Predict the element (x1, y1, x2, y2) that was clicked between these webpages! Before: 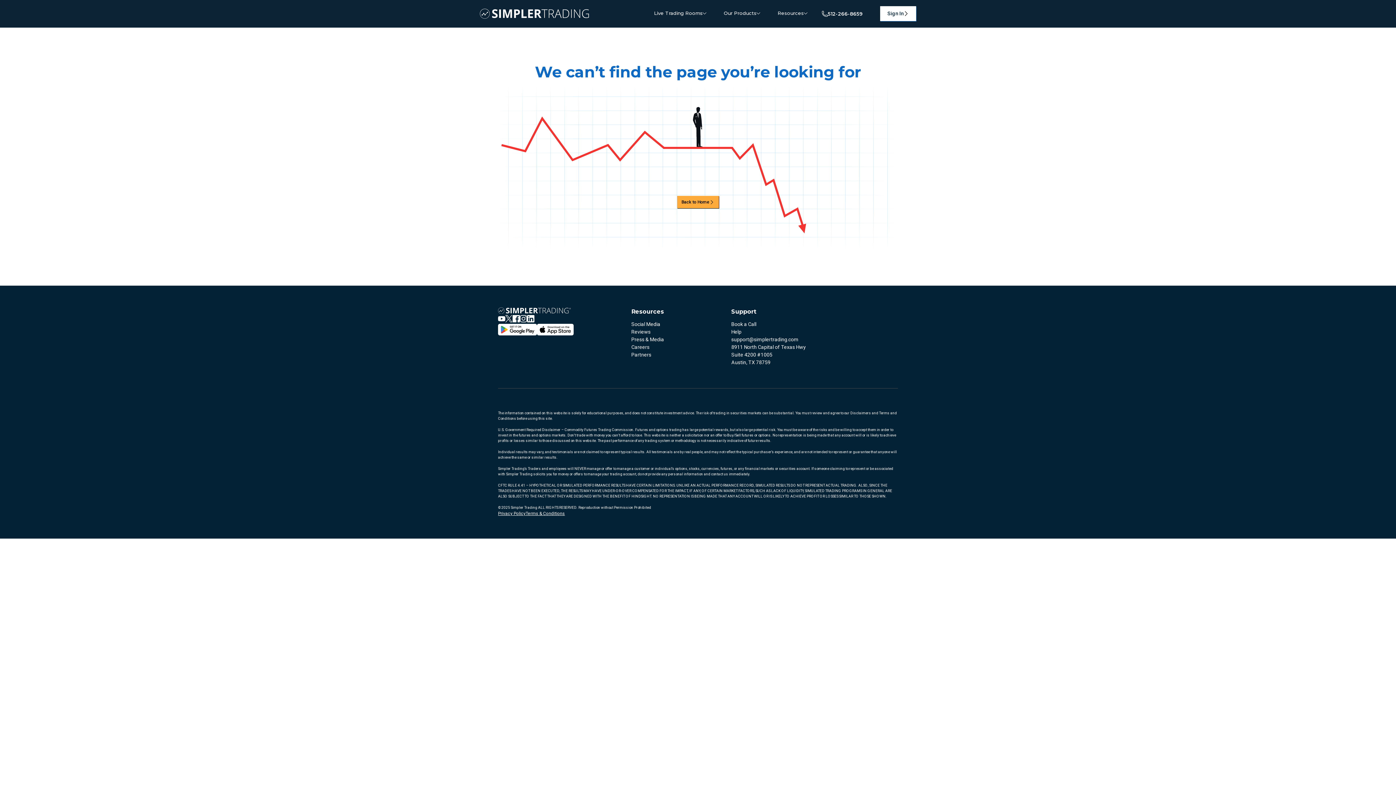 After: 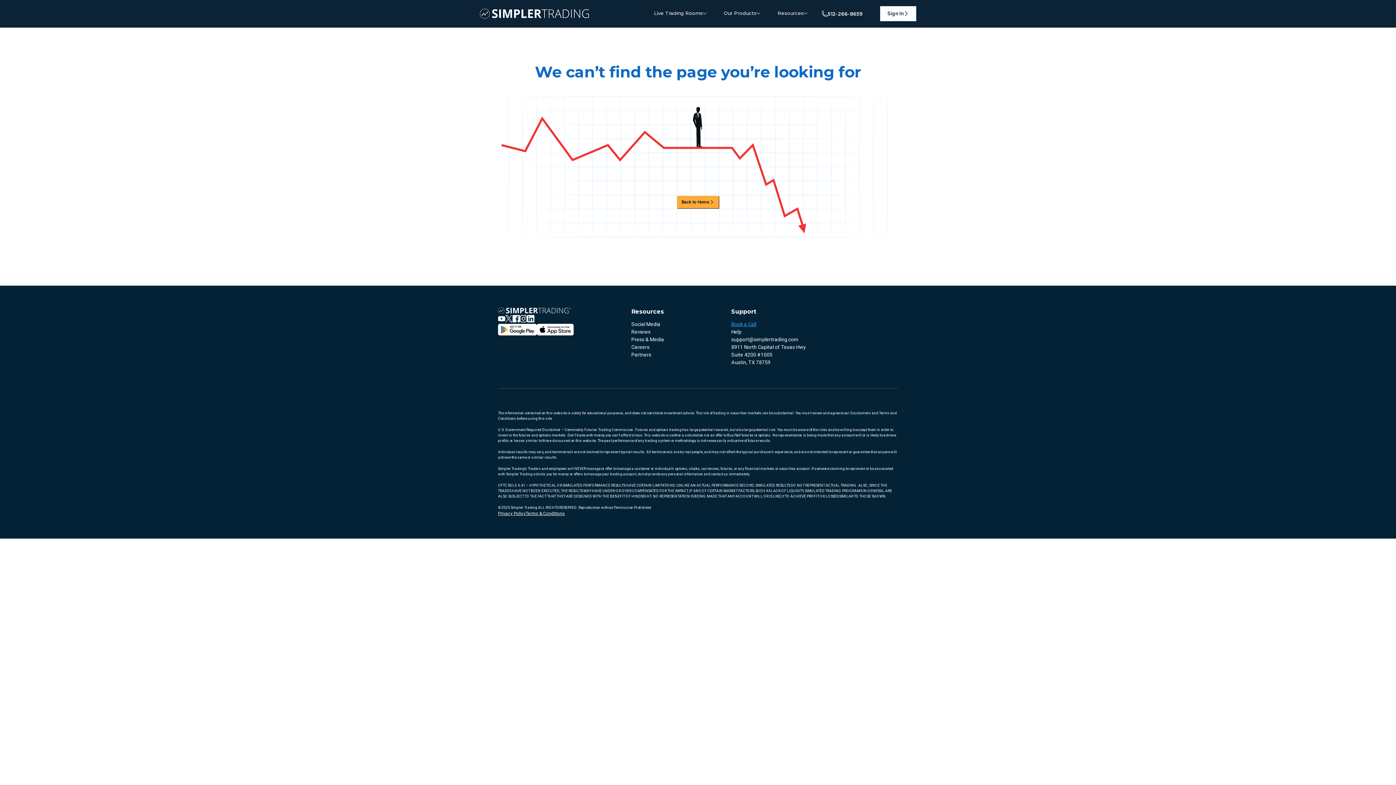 Action: label: Book a Call bbox: (731, 320, 831, 328)